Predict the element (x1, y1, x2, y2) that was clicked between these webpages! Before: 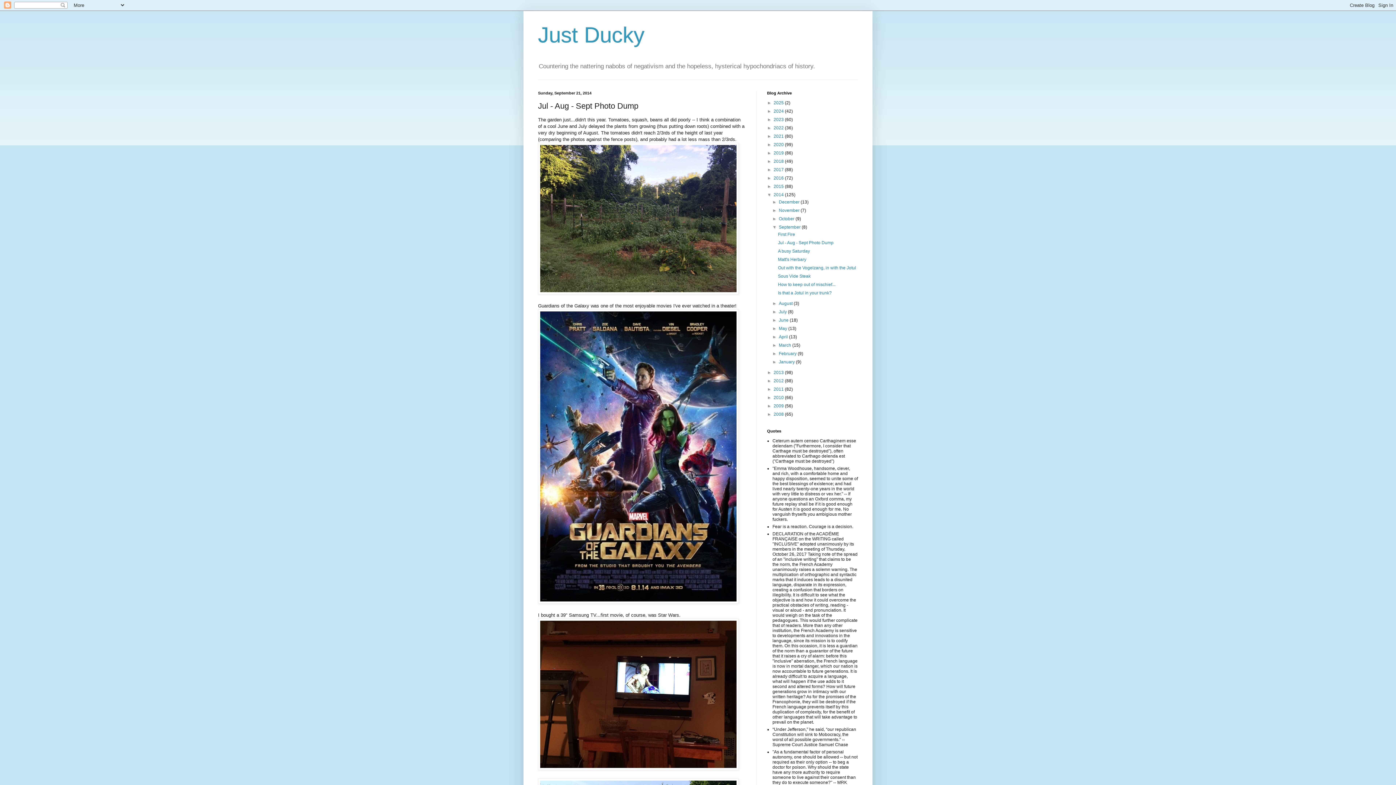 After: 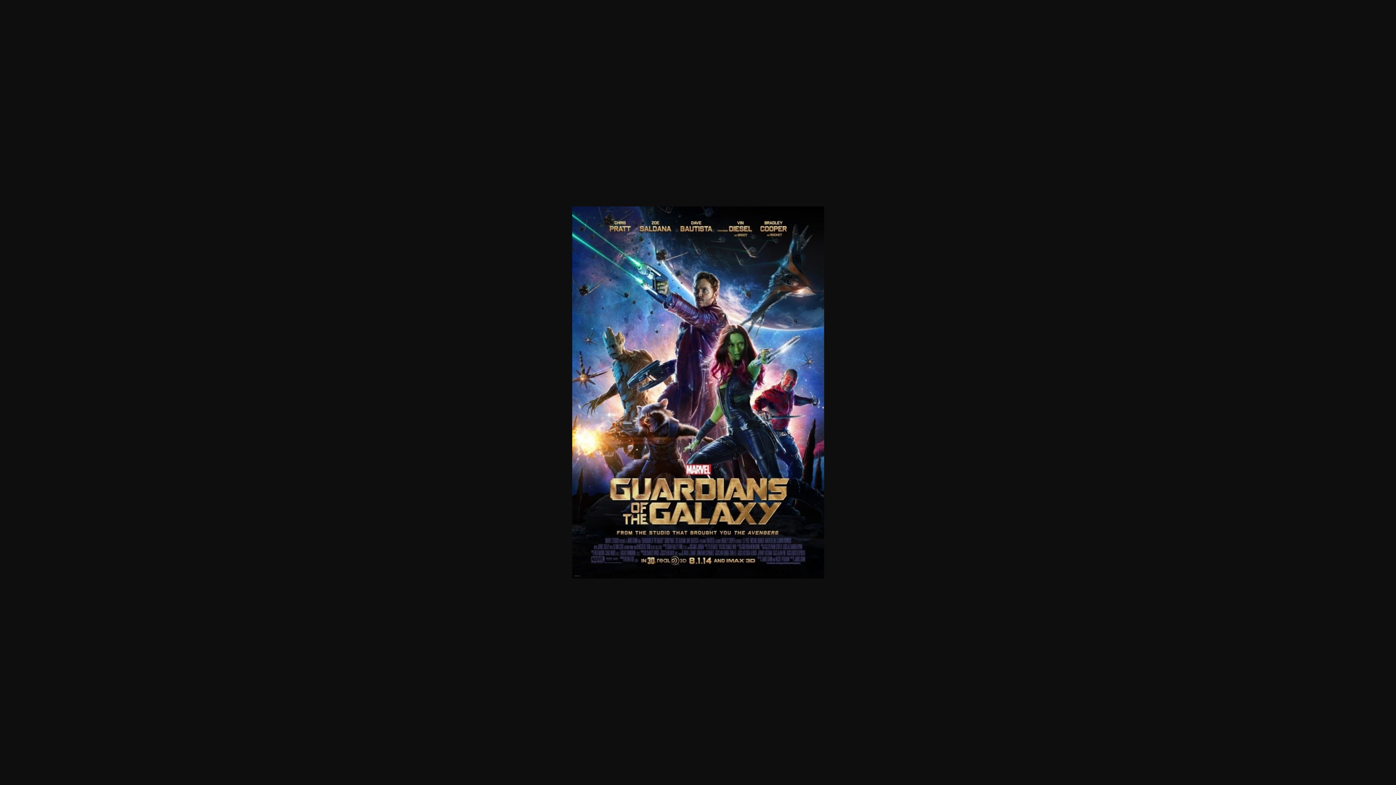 Action: bbox: (538, 599, 738, 605)